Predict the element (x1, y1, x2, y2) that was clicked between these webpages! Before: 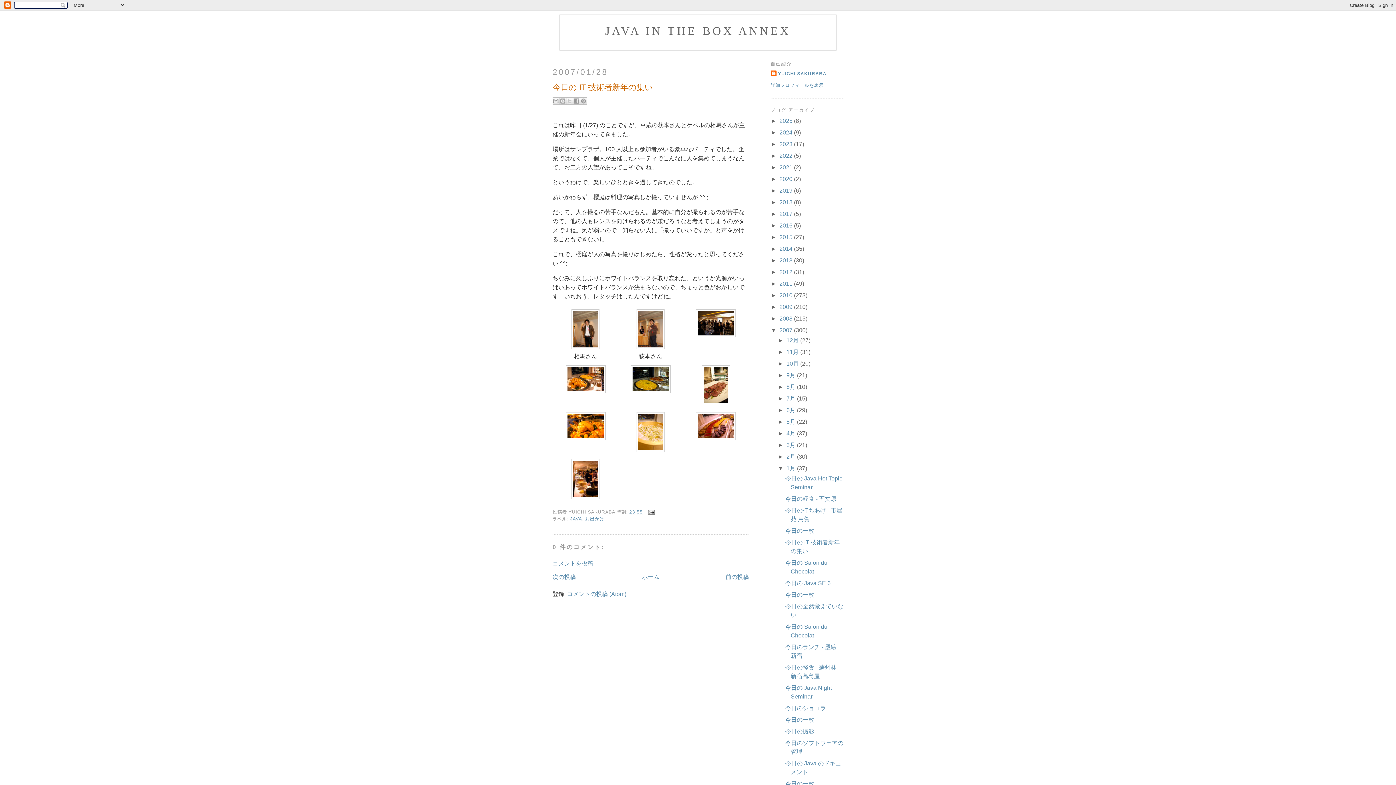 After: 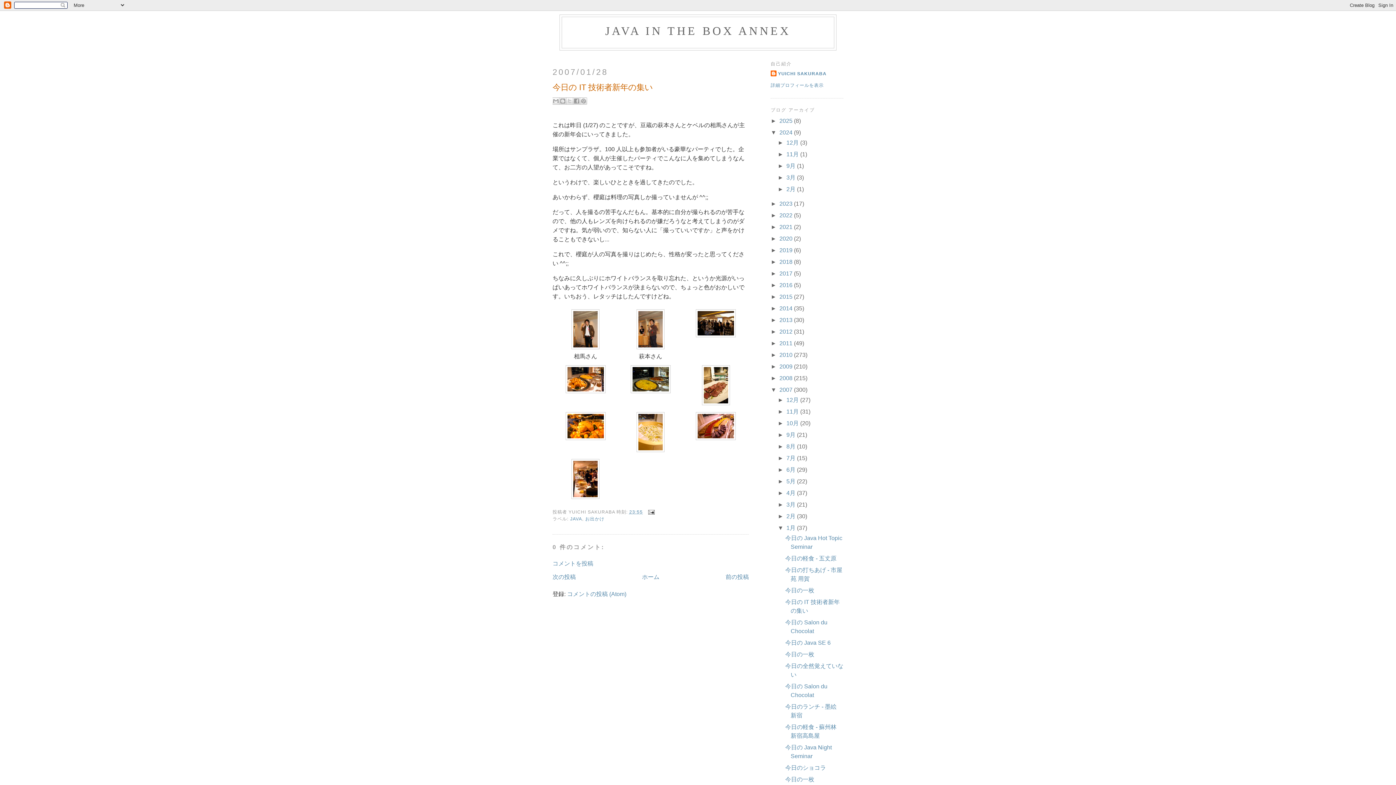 Action: bbox: (770, 129, 779, 135) label: ►  